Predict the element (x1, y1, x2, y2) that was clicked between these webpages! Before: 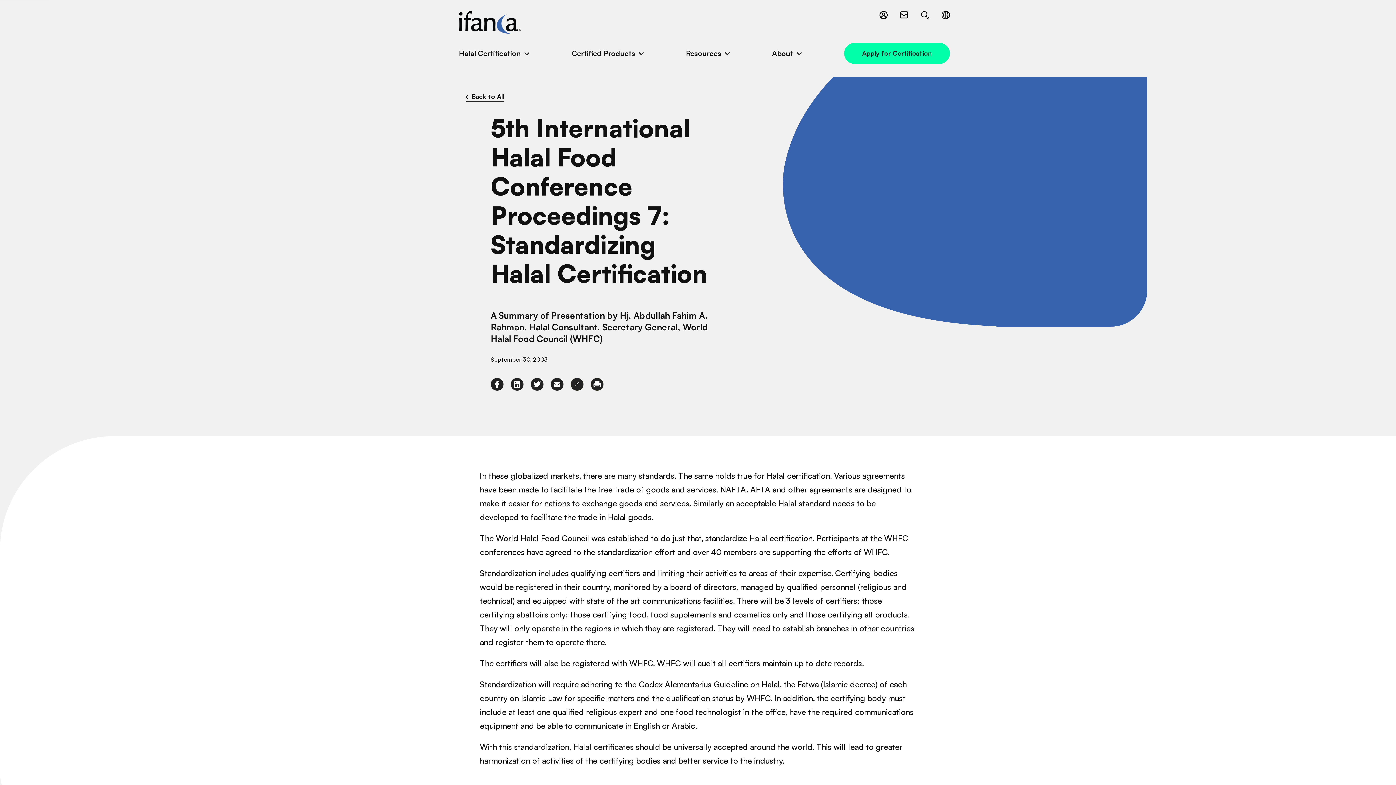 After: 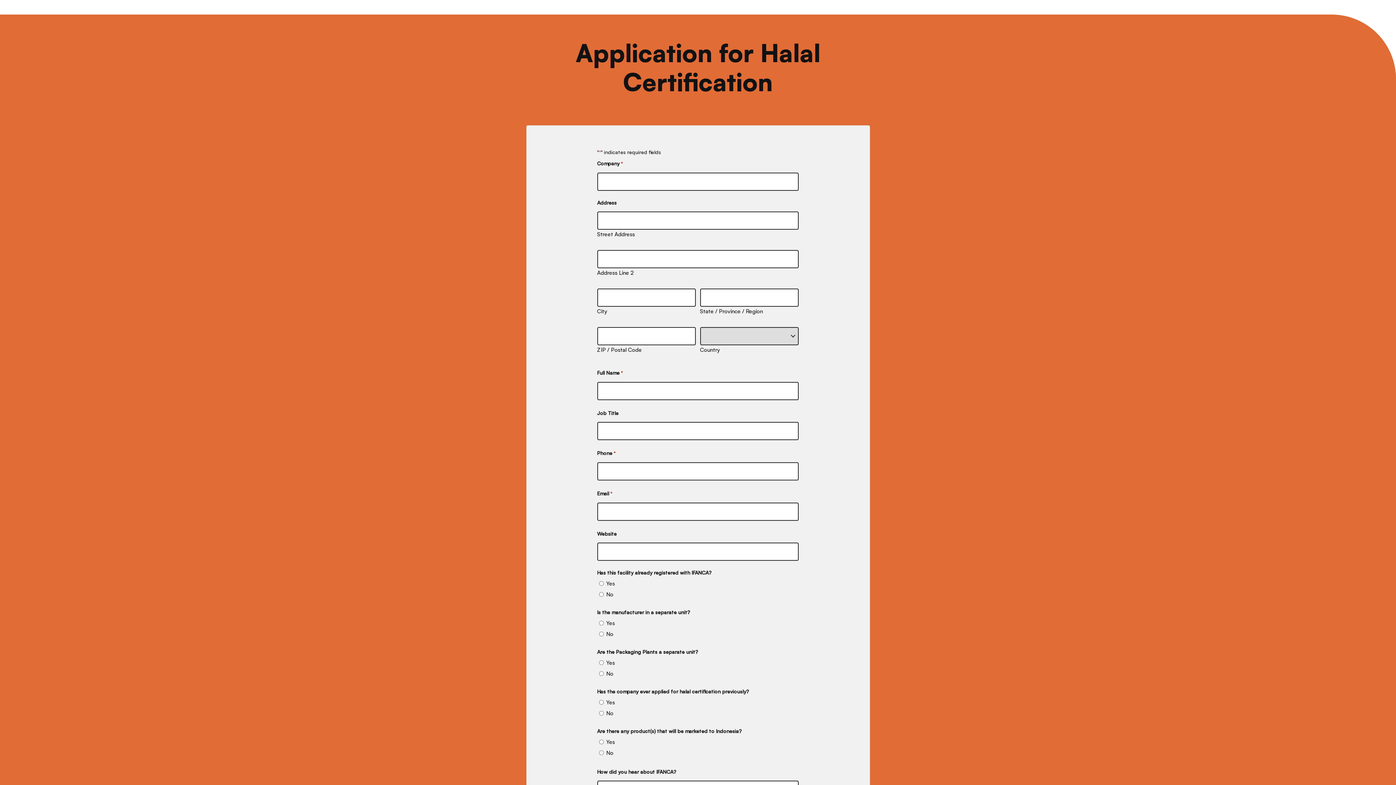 Action: label: Apply for Certification bbox: (844, 42, 950, 64)